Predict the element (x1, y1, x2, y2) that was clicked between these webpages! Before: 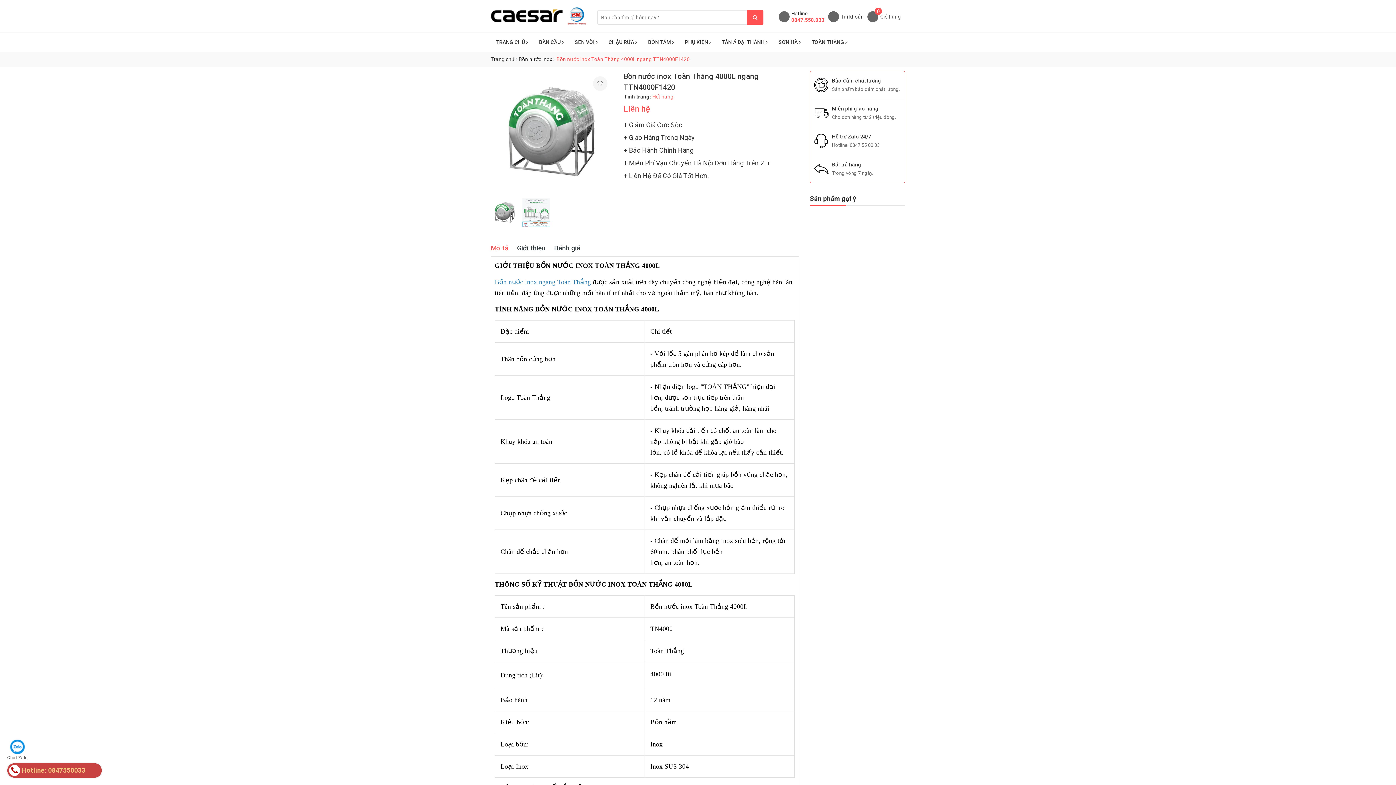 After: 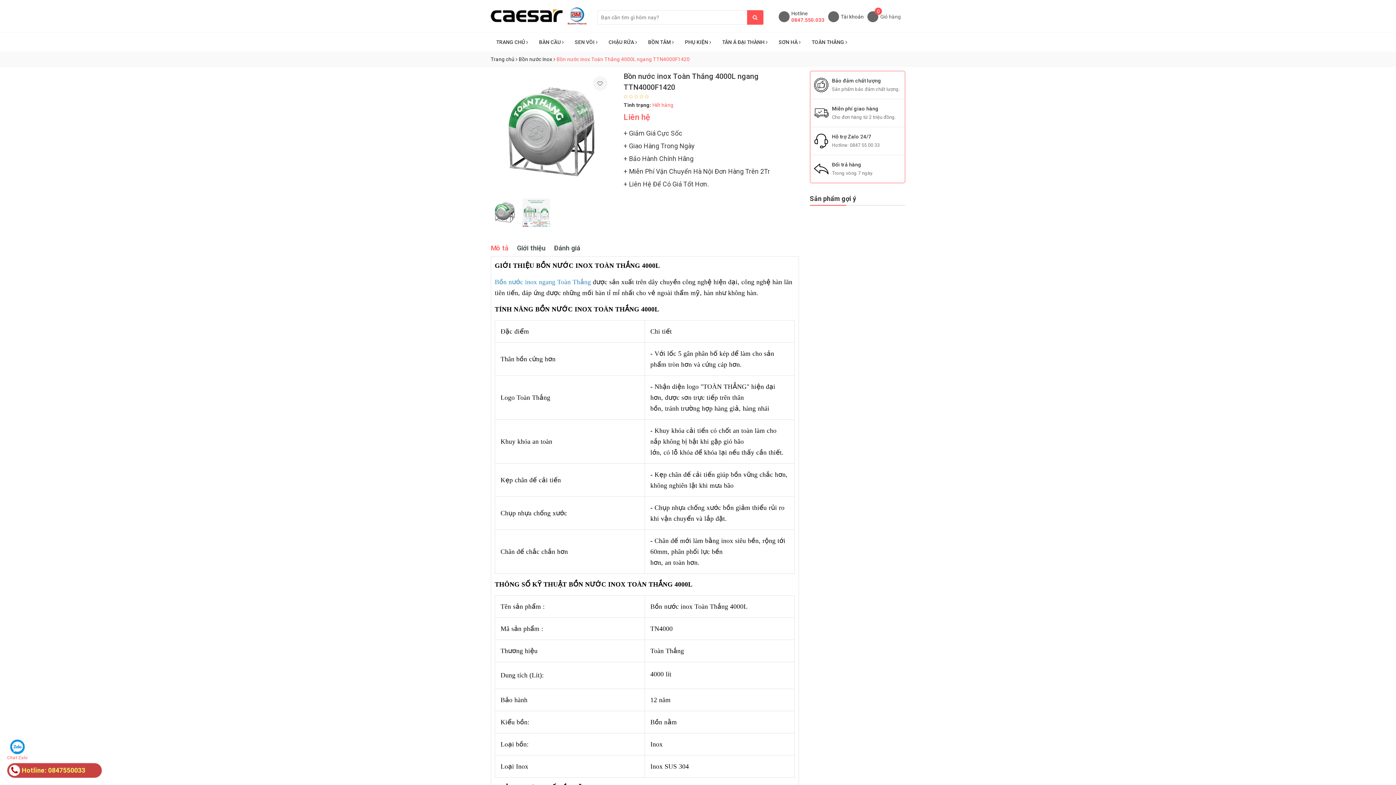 Action: bbox: (7, 740, 27, 761) label: Chat Zalo